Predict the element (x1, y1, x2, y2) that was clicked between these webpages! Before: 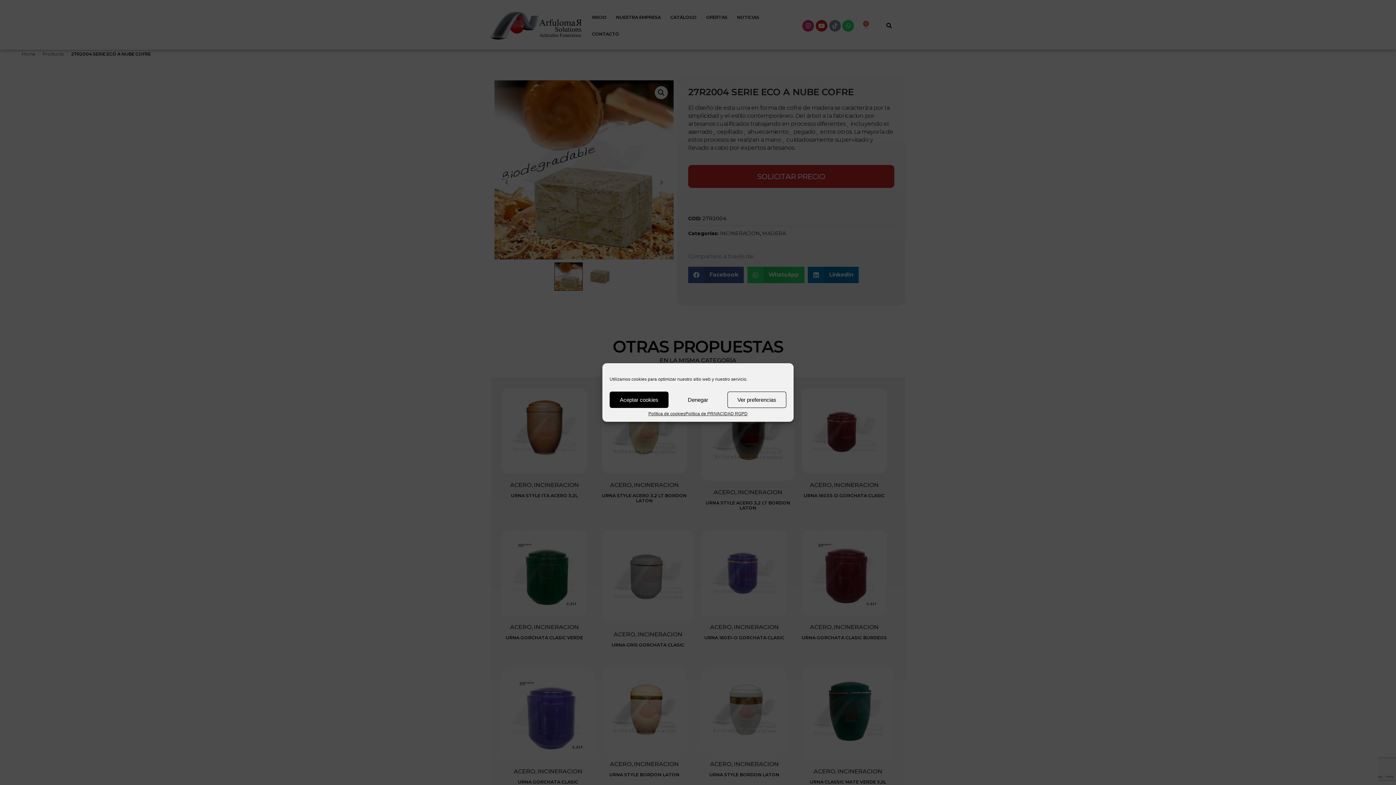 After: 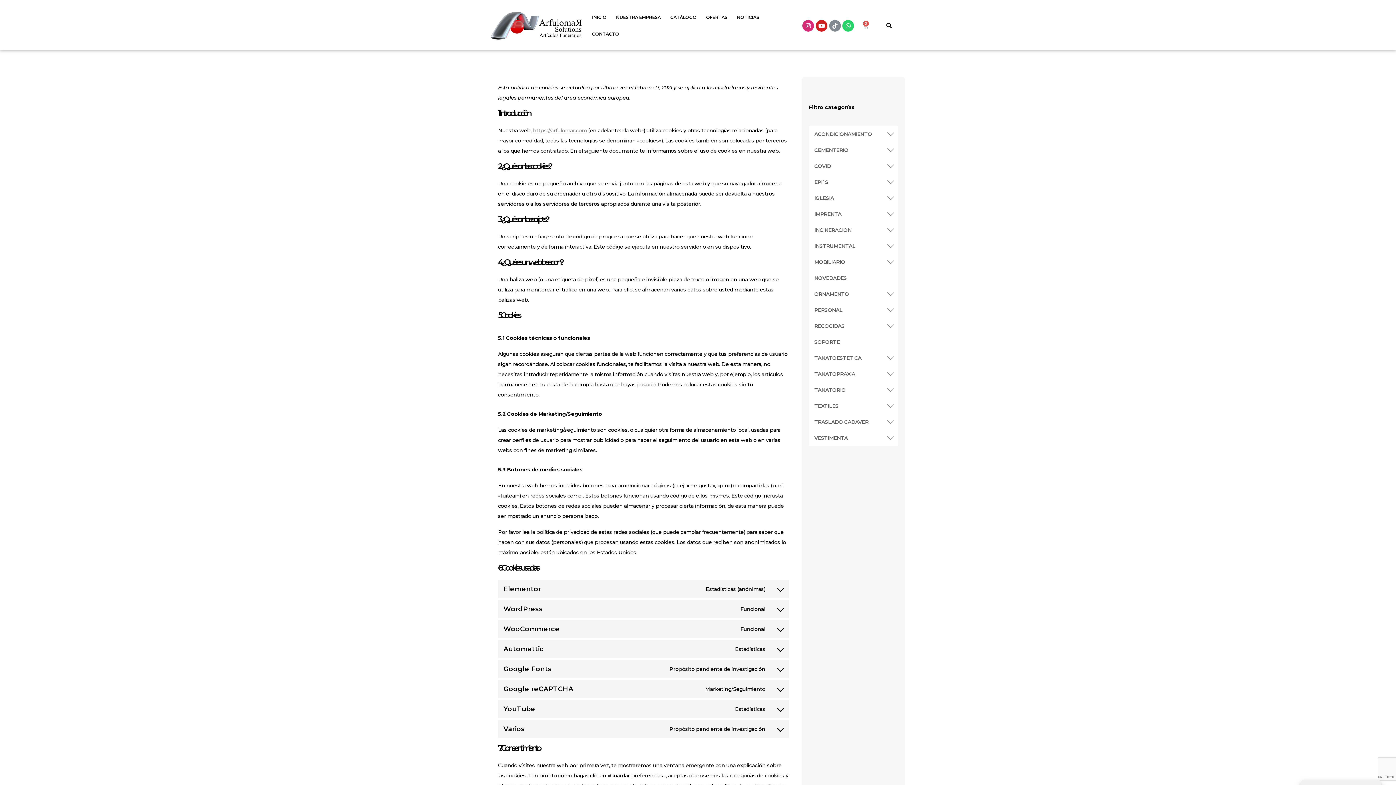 Action: label: Política de cookies bbox: (648, 411, 685, 416)